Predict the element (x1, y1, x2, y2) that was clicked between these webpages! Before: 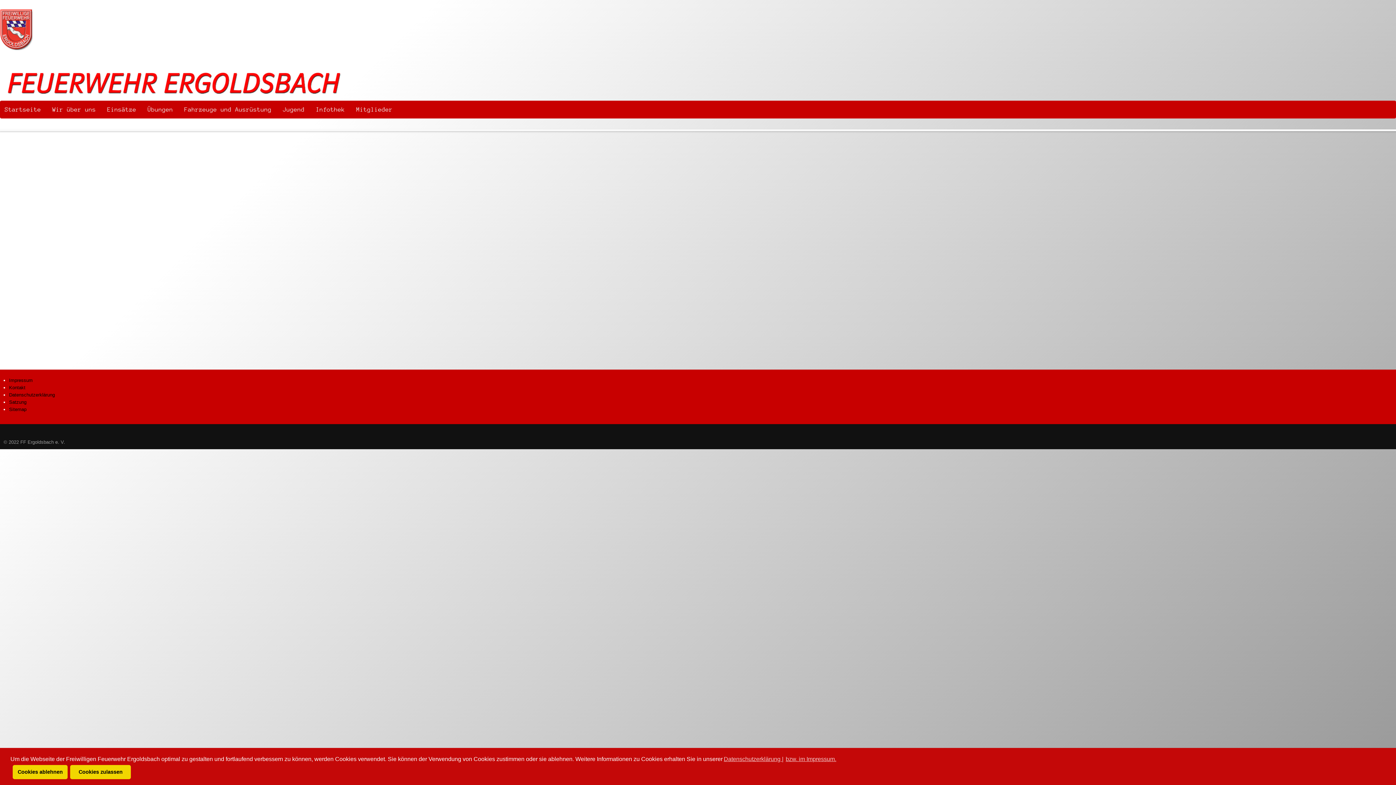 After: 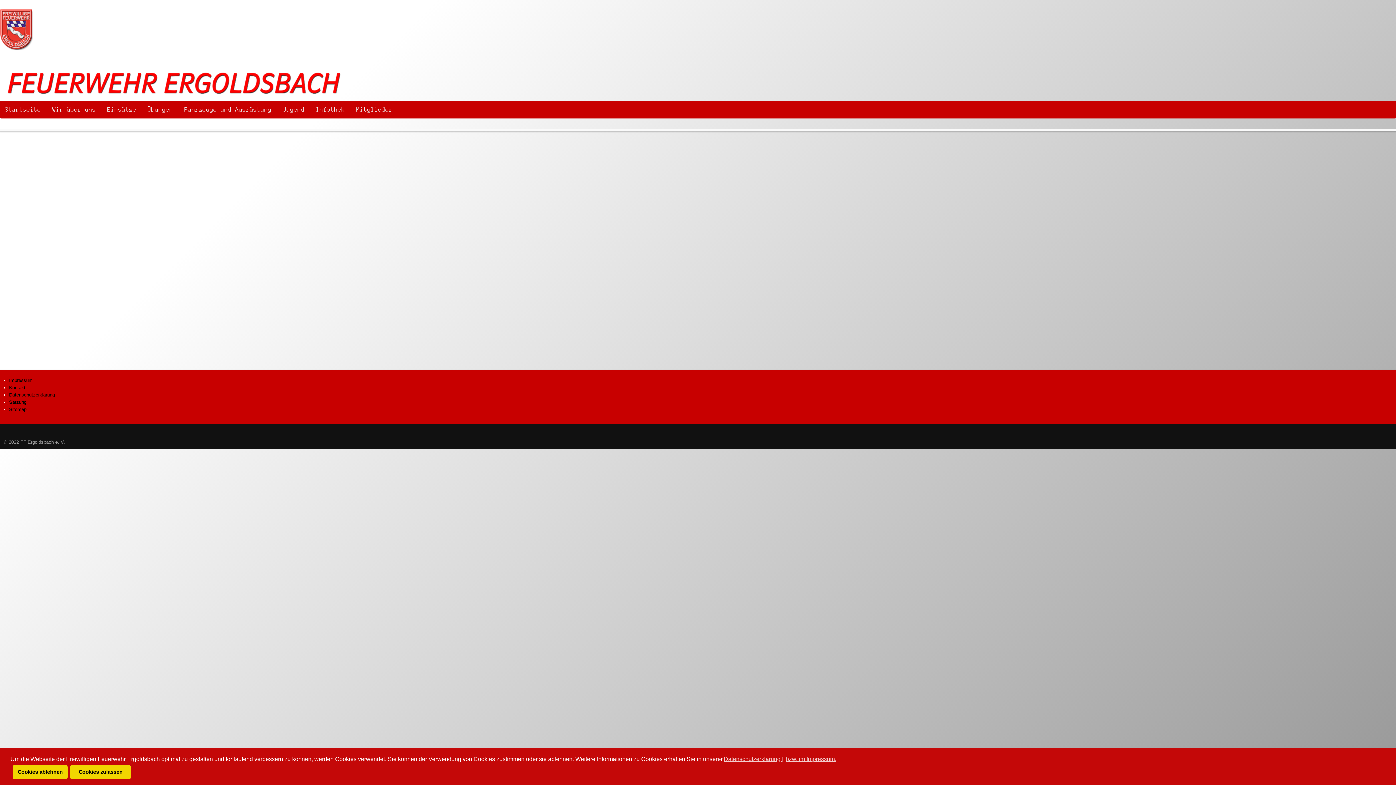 Action: bbox: (10, 771, 12, 773)